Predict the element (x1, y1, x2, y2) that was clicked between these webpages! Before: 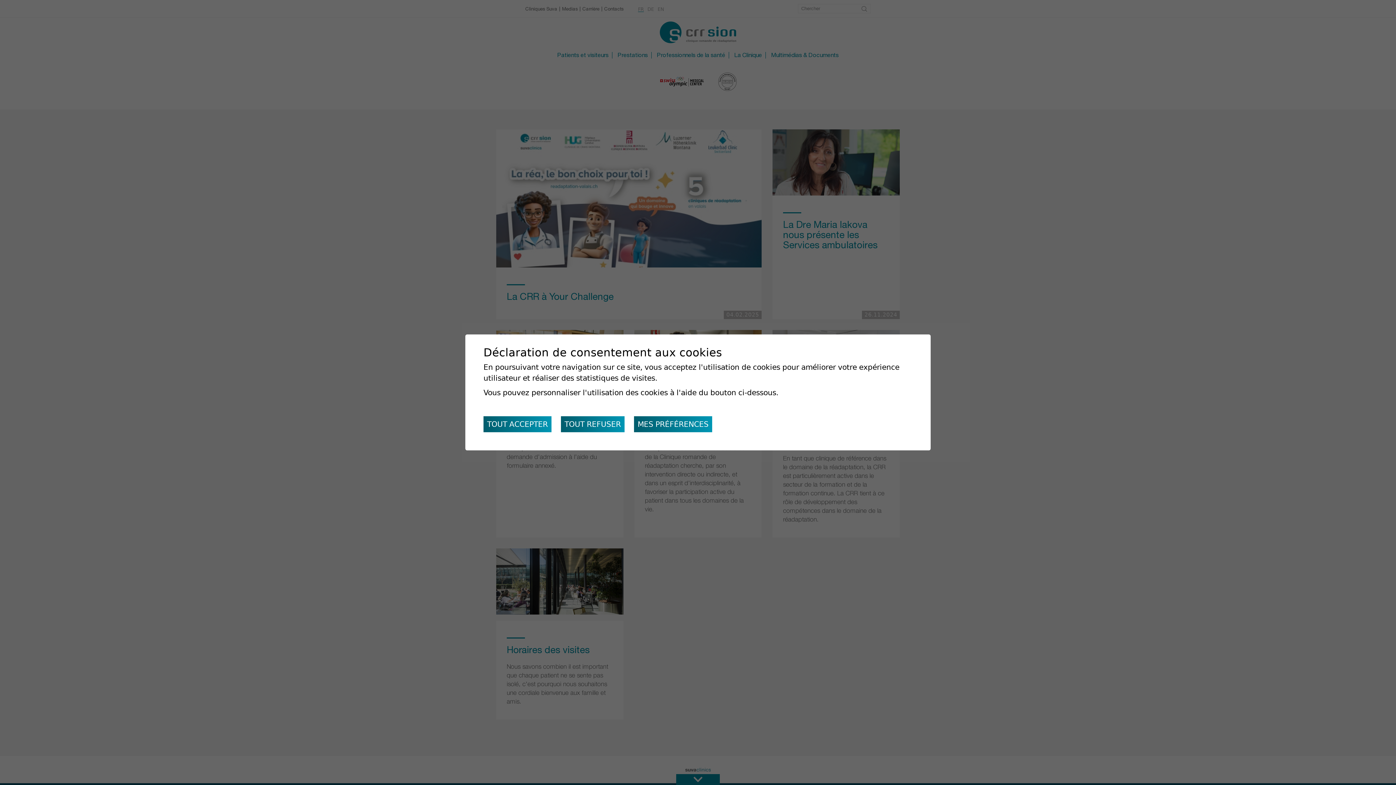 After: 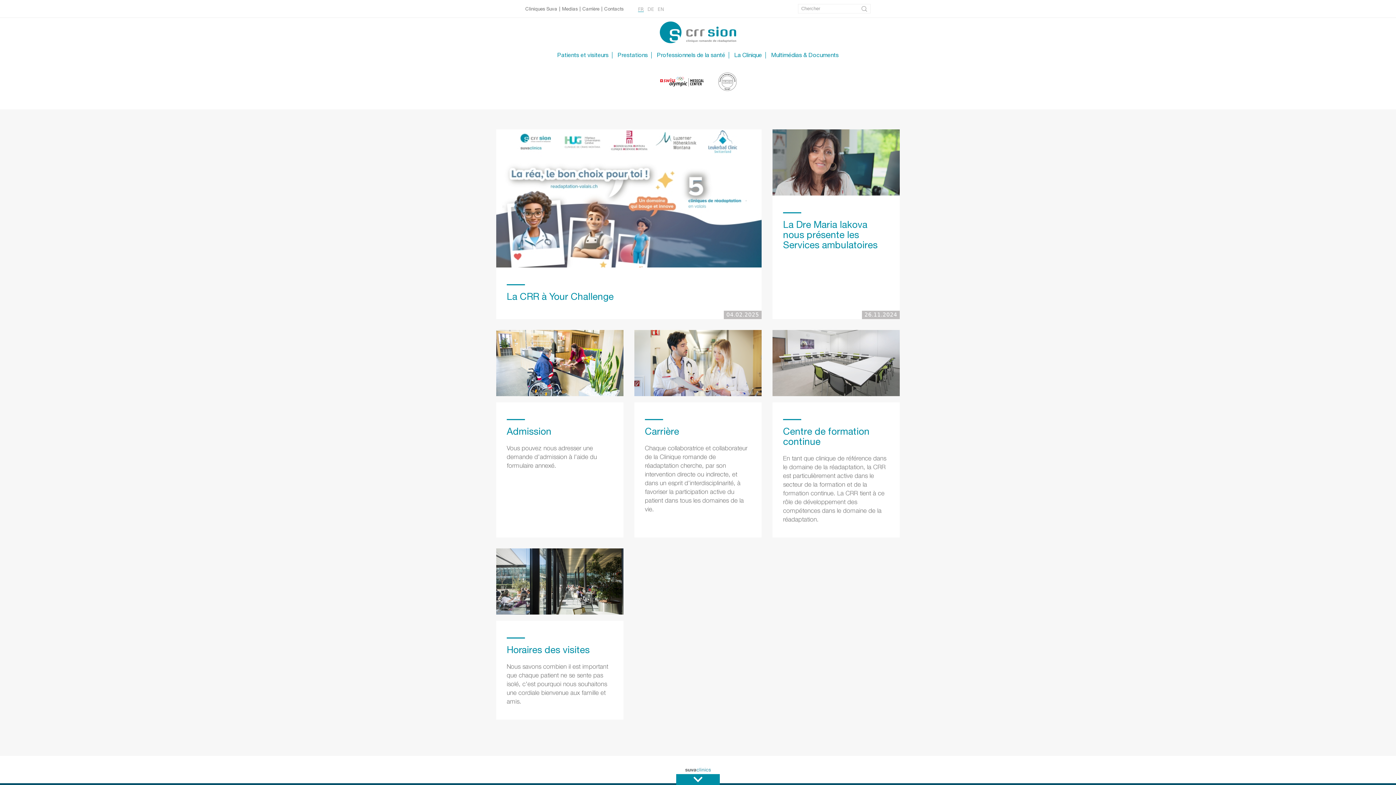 Action: label: TOUT REFUSER bbox: (561, 416, 624, 432)